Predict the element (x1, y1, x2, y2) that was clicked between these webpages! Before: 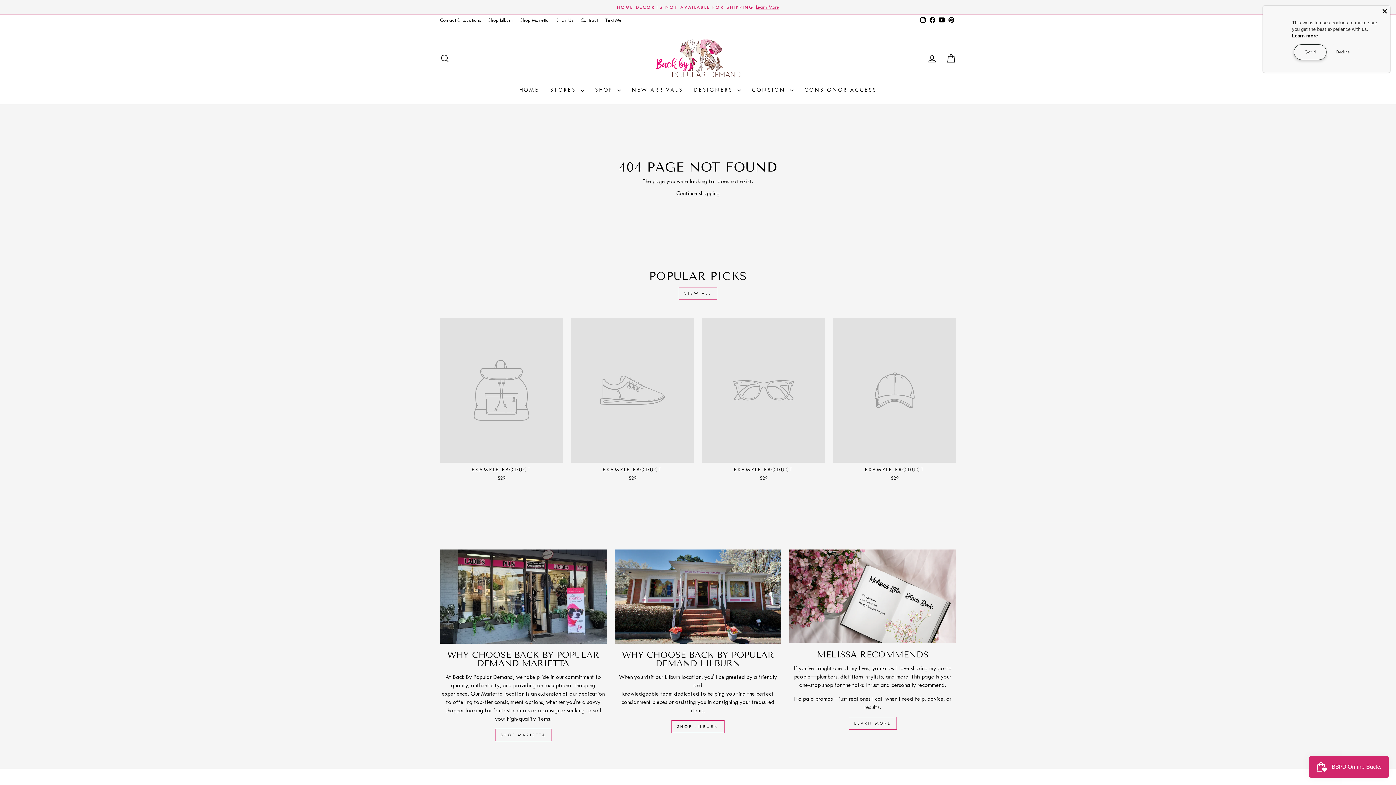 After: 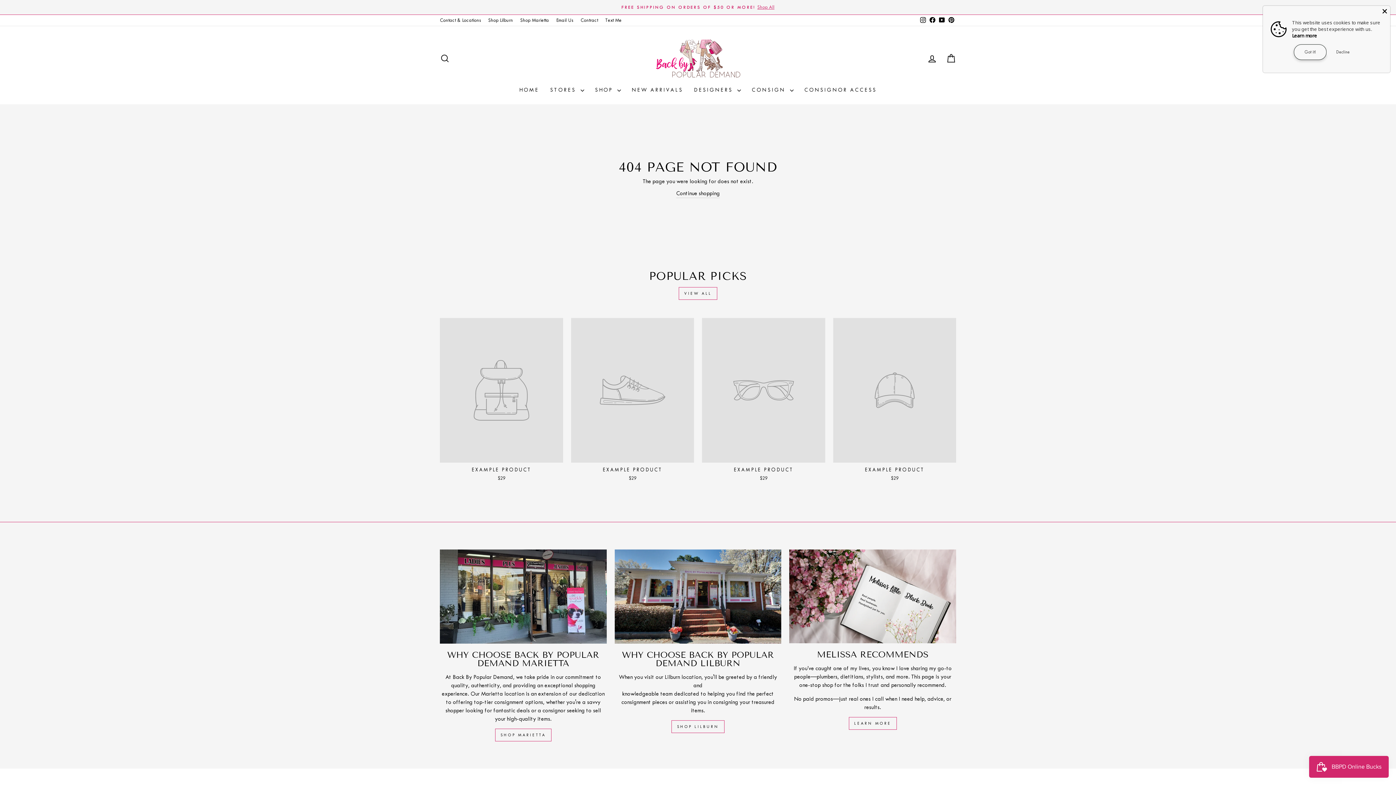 Action: label: EXAMPLE PRODUCT
$29 bbox: (571, 318, 694, 484)